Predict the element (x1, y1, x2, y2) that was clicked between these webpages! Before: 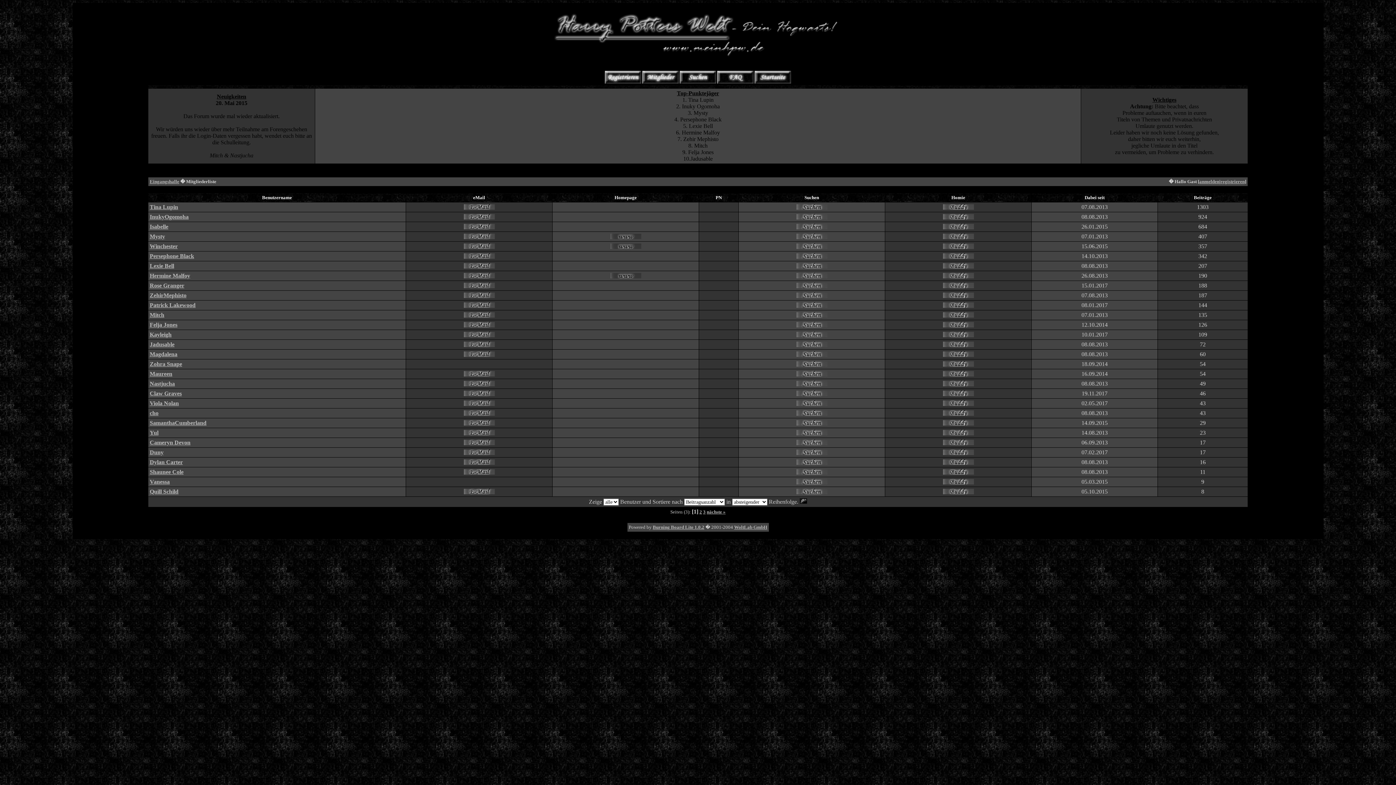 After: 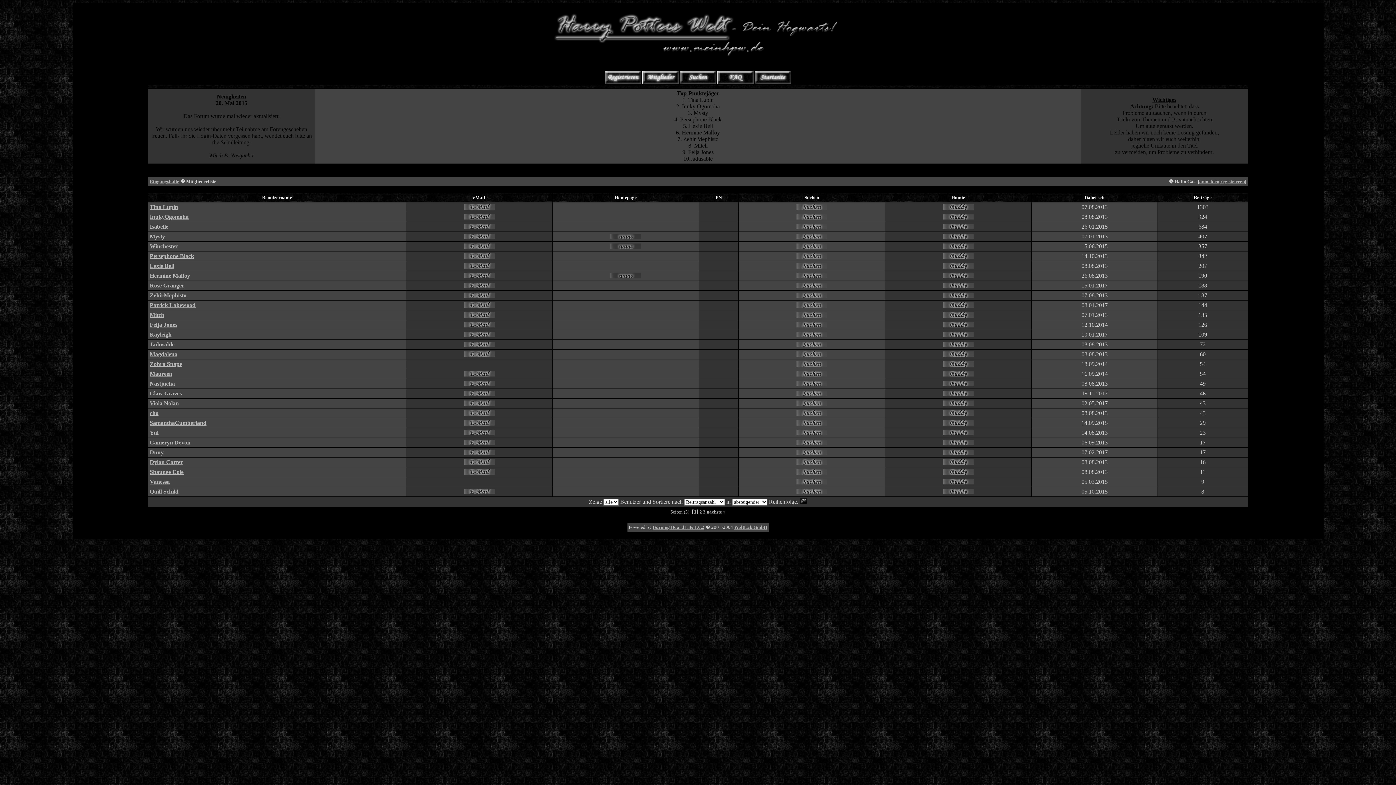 Action: bbox: (463, 263, 494, 269)